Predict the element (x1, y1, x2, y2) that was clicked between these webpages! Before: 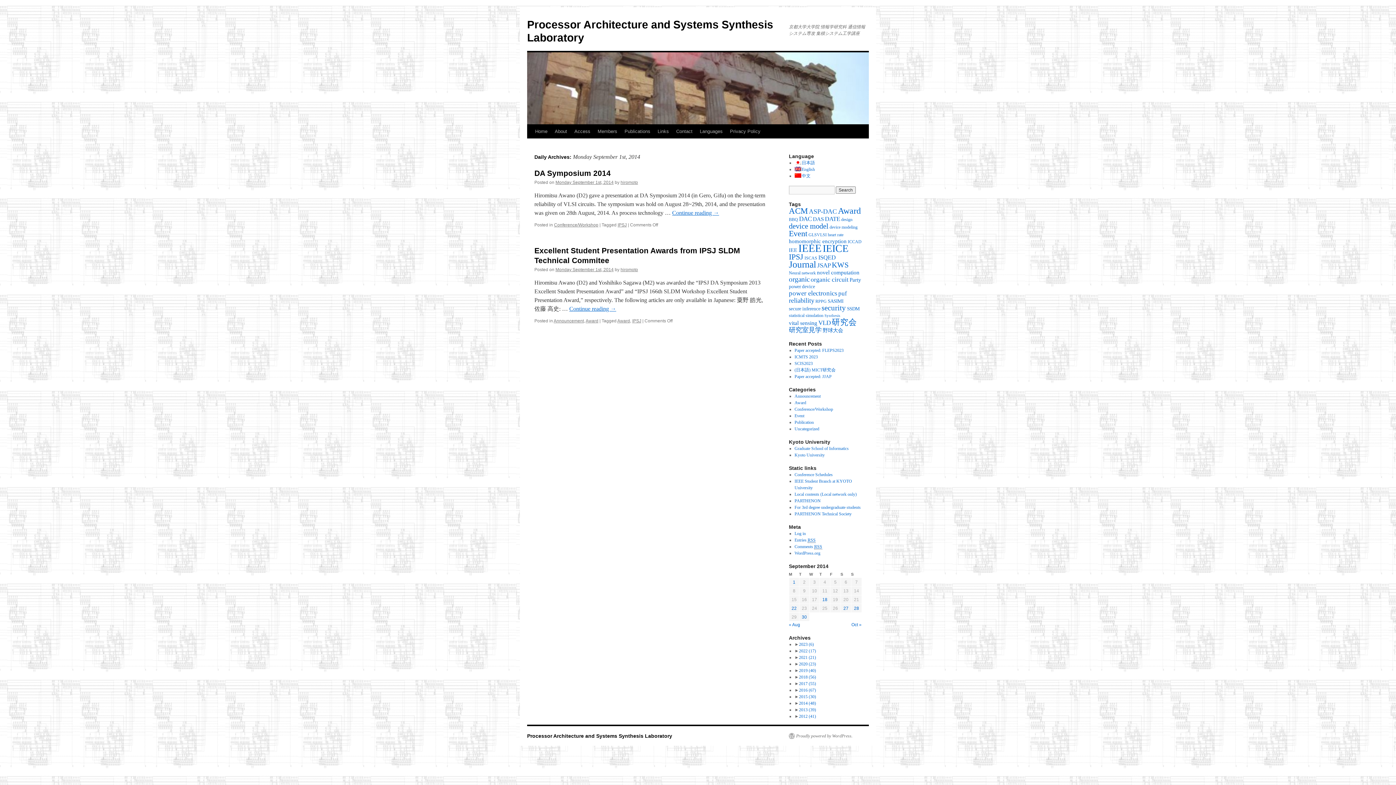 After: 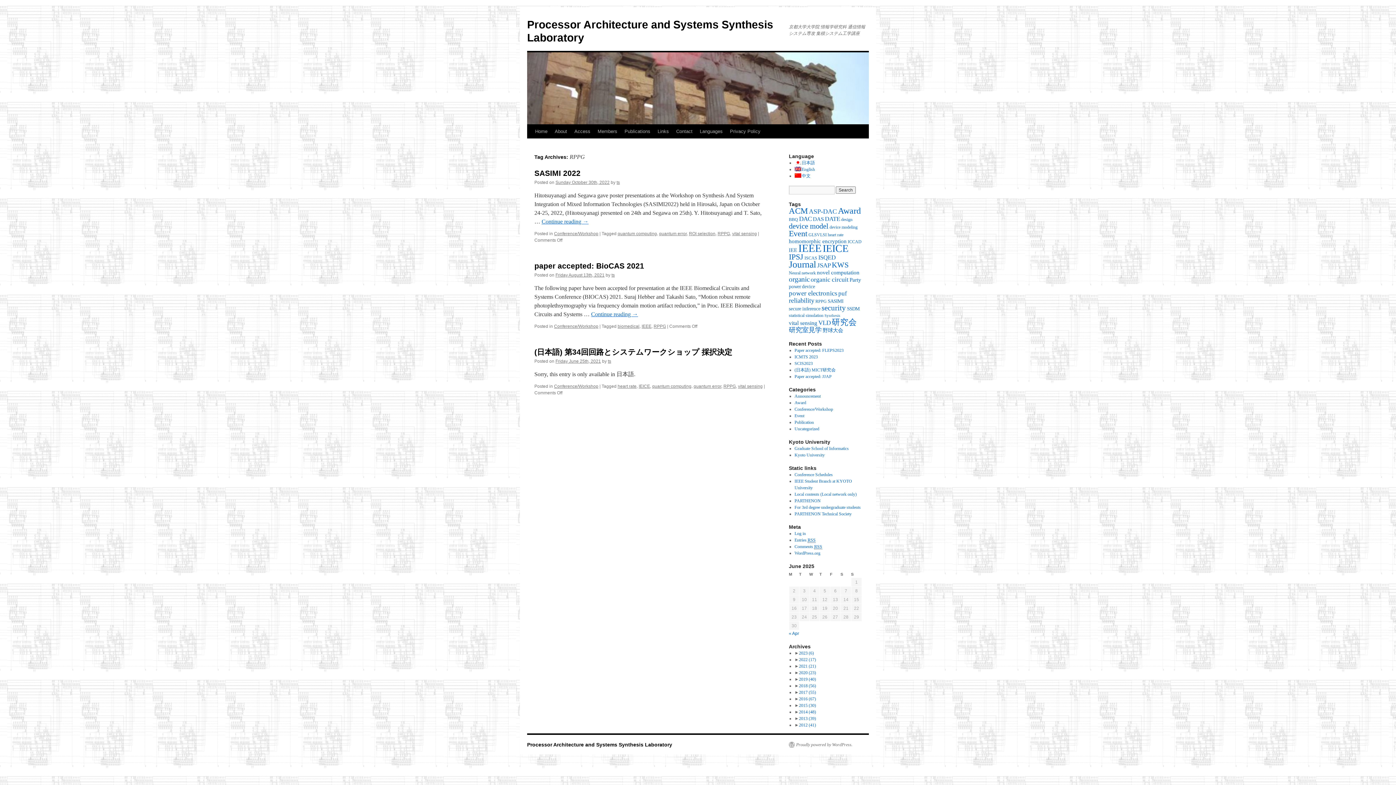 Action: label: RPPG (3 items) bbox: (815, 298, 826, 304)